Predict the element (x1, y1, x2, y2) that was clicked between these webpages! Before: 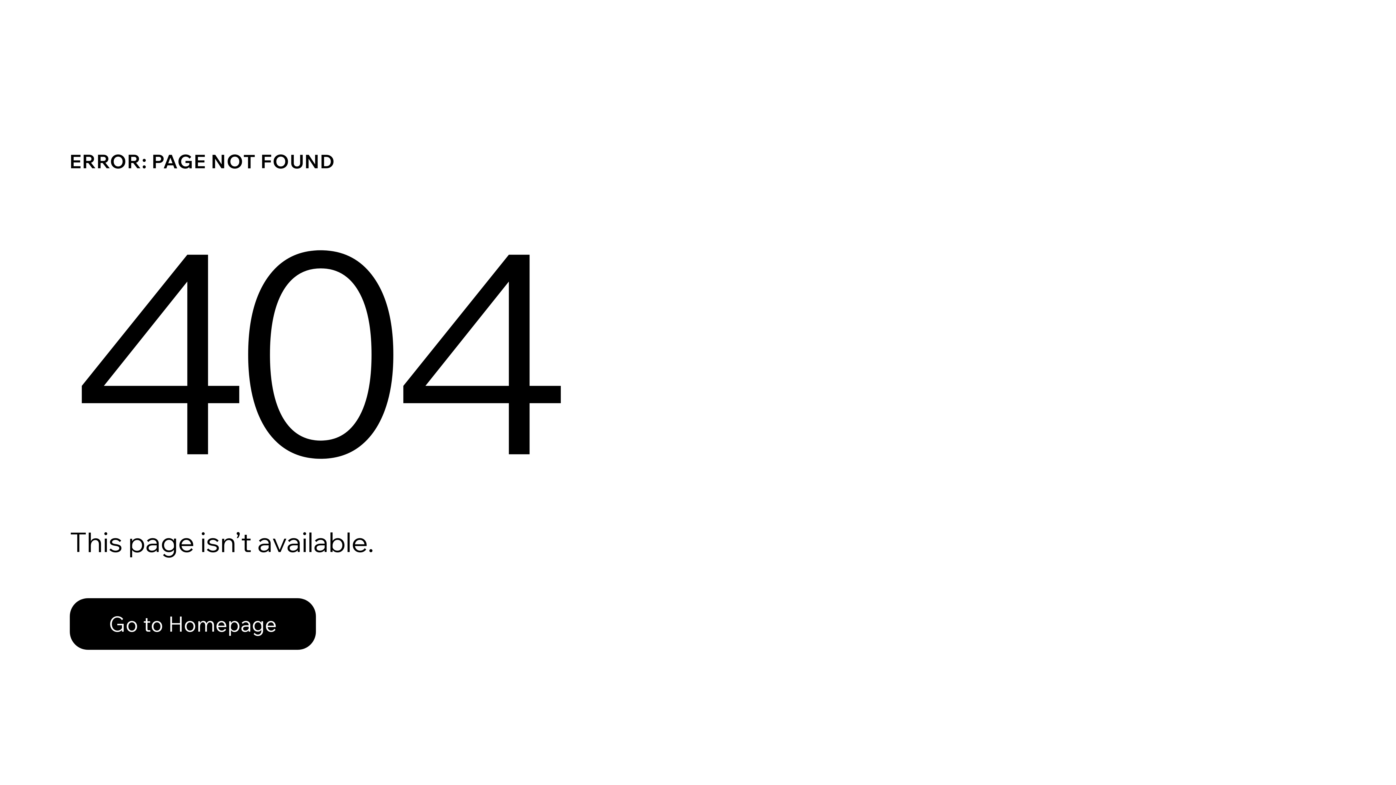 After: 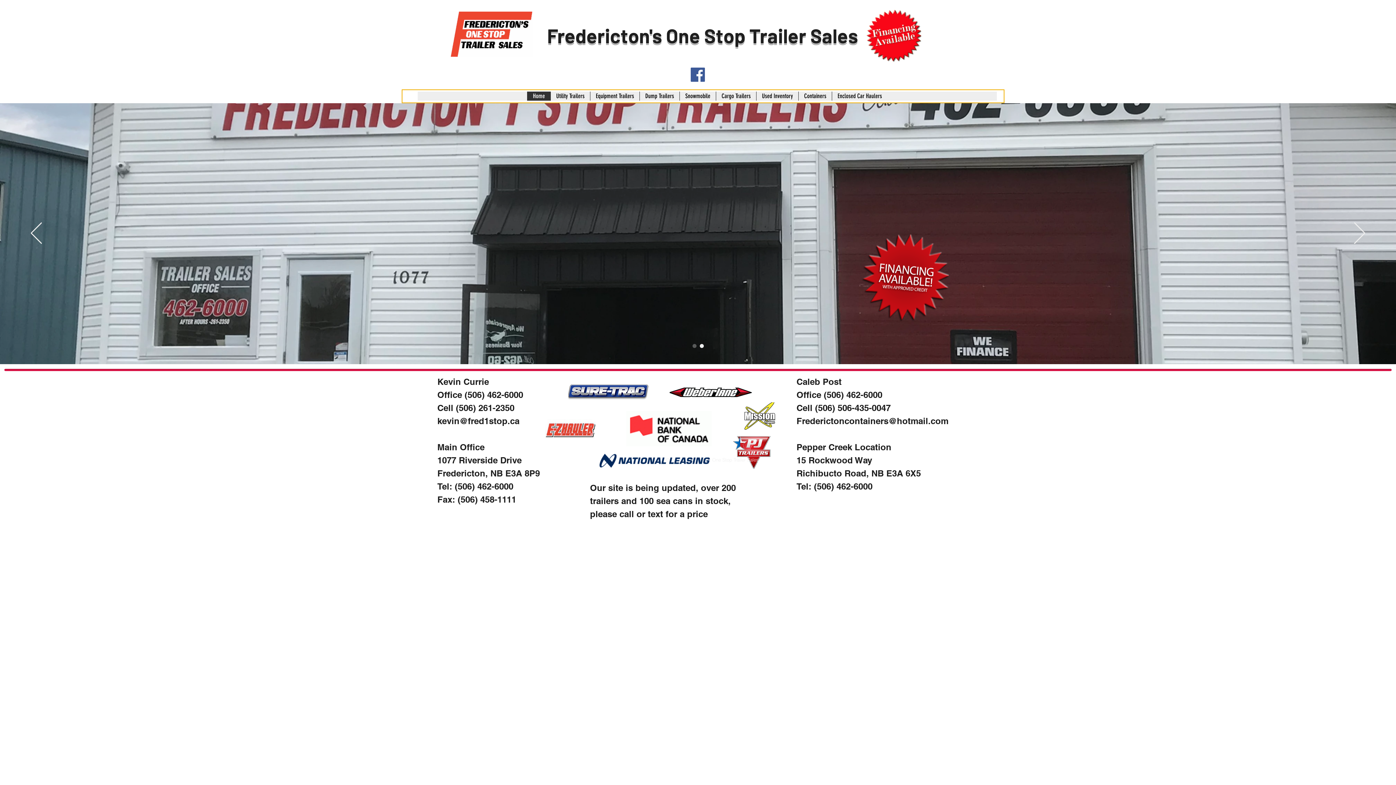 Action: label: Go to Homepage bbox: (69, 582, 768, 659)